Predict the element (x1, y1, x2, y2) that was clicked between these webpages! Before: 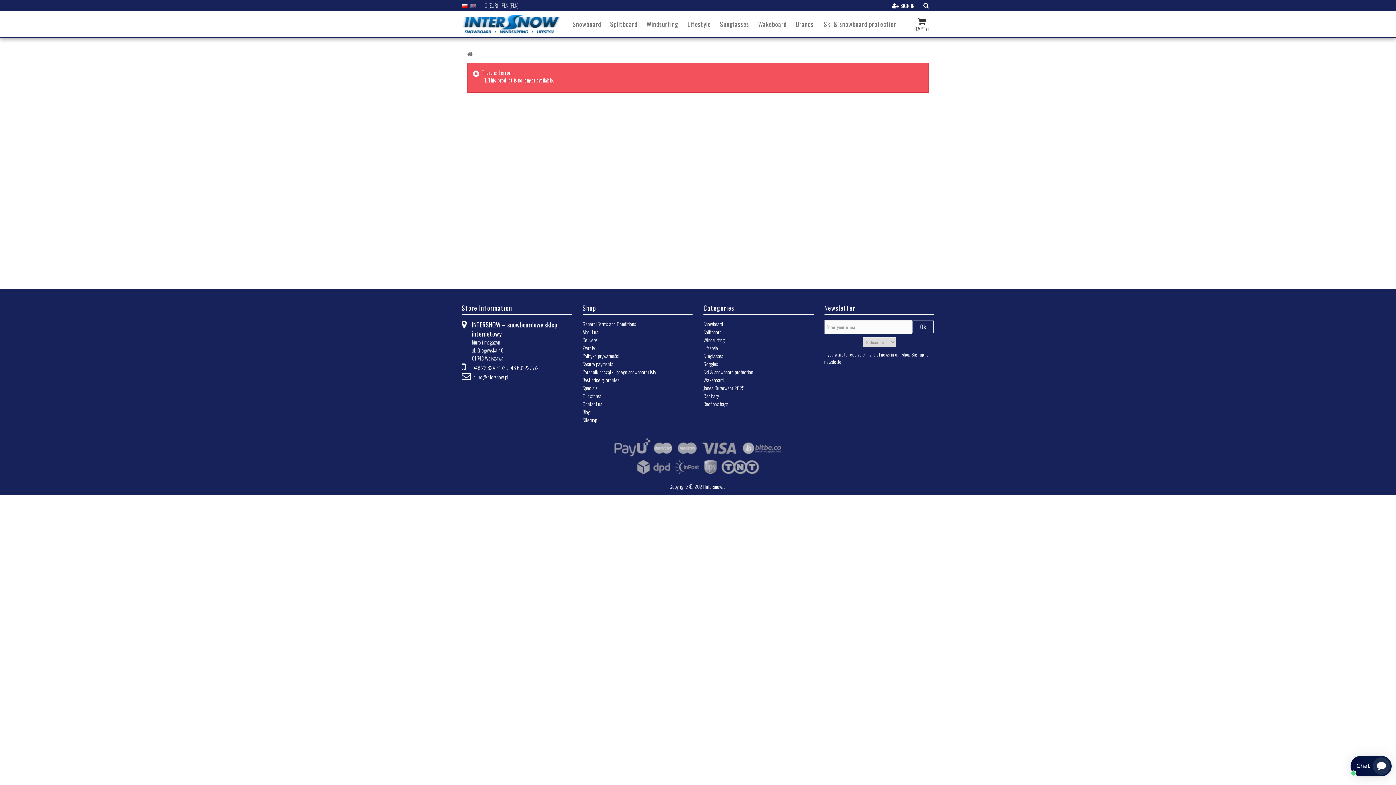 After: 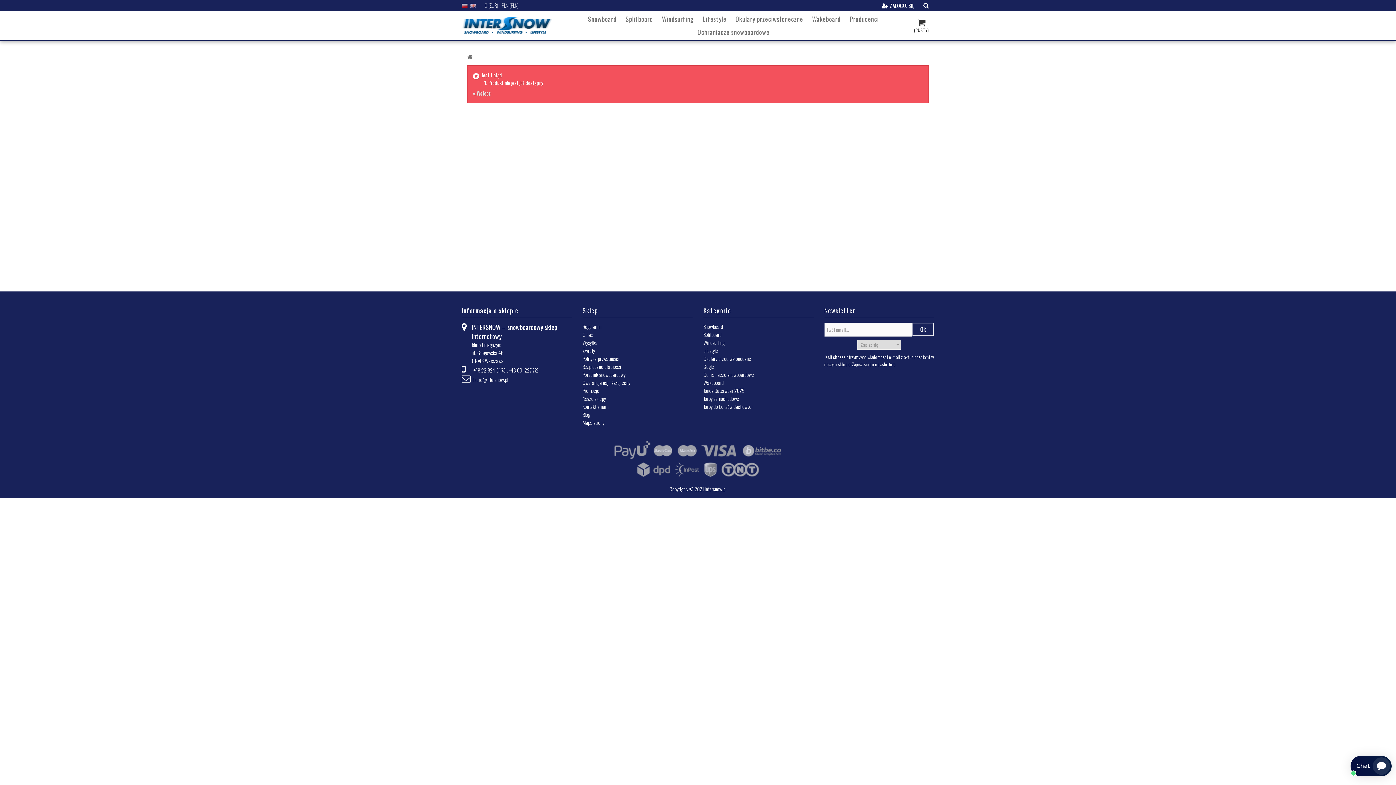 Action: bbox: (461, 1, 467, 9)